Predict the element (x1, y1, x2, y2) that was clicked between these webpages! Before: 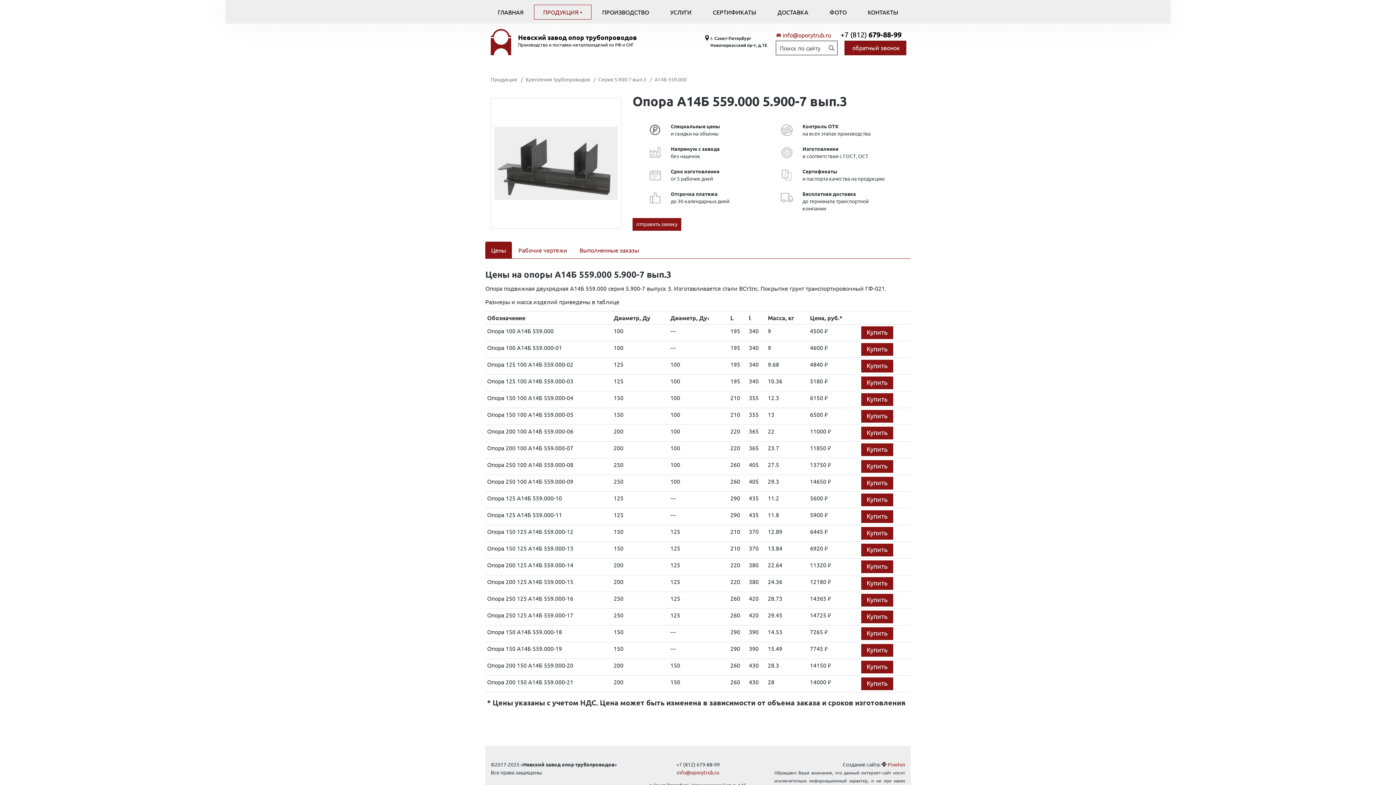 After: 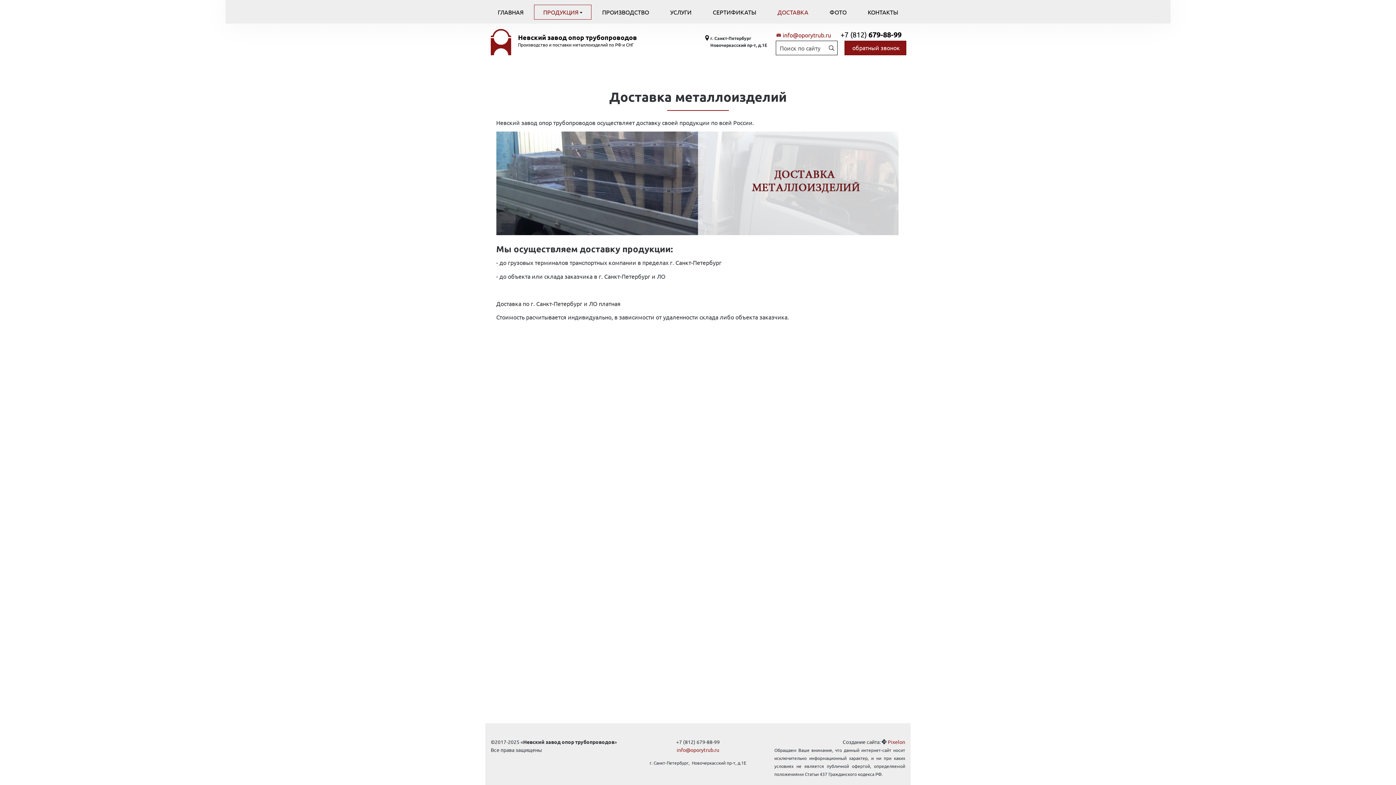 Action: bbox: (767, 0, 819, 23) label: ДОСТАВКА